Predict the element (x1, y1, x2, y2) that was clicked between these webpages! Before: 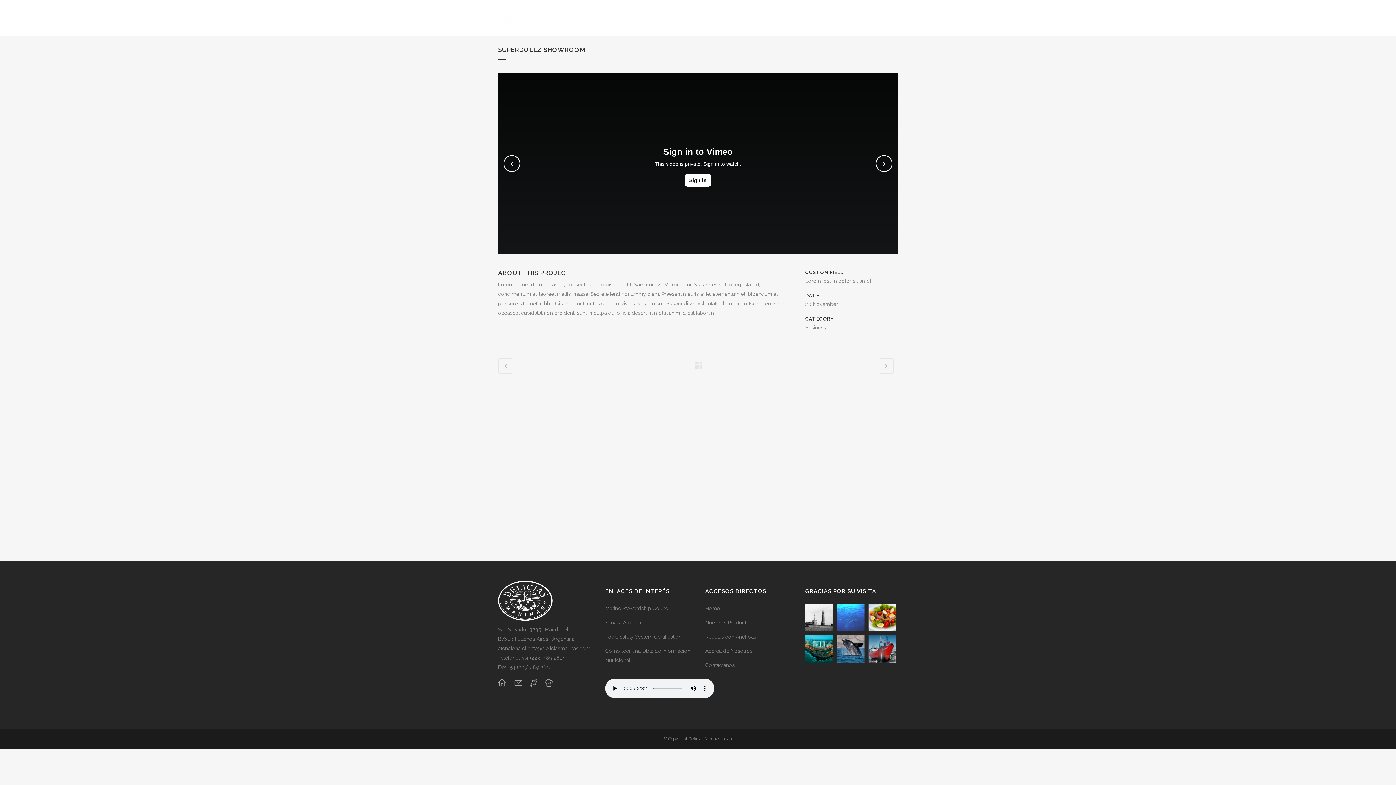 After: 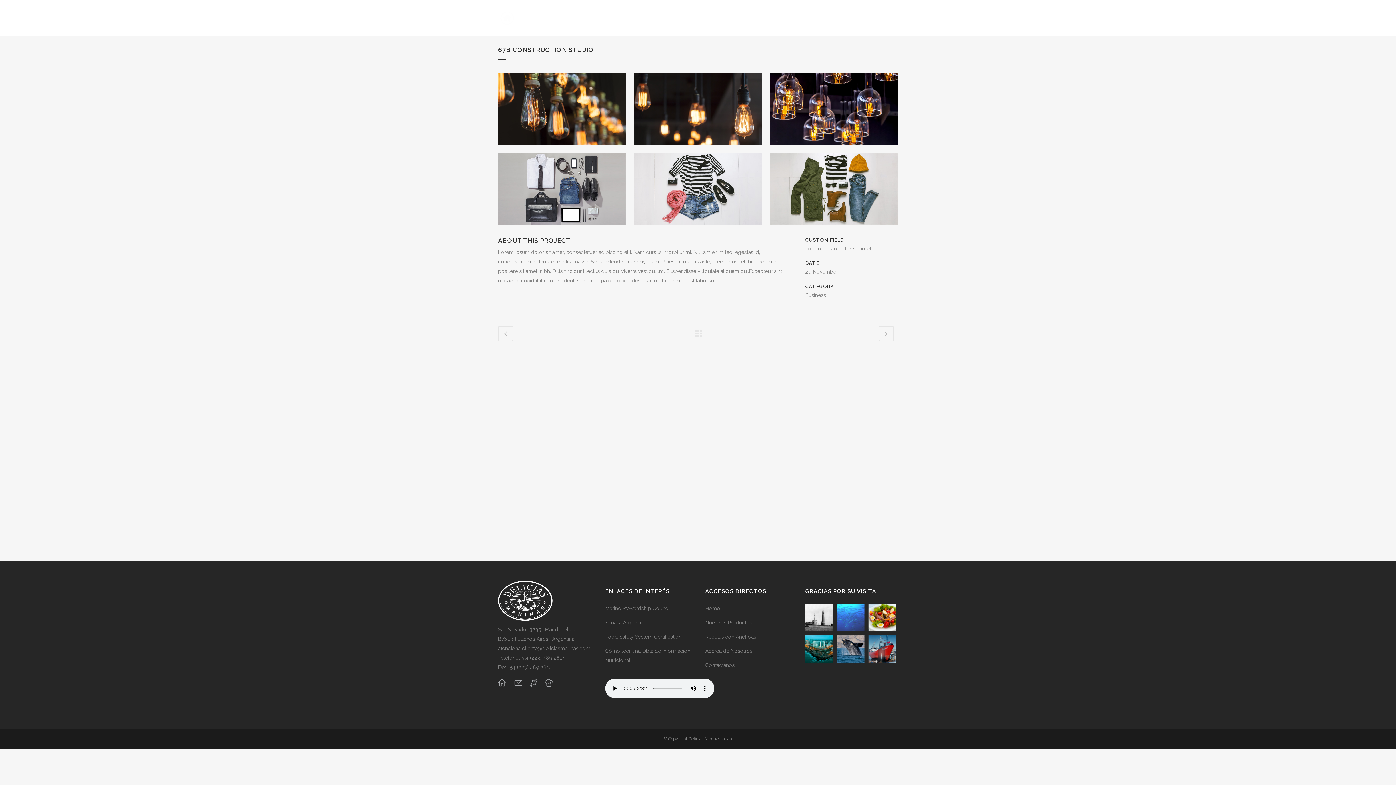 Action: bbox: (498, 358, 513, 373)